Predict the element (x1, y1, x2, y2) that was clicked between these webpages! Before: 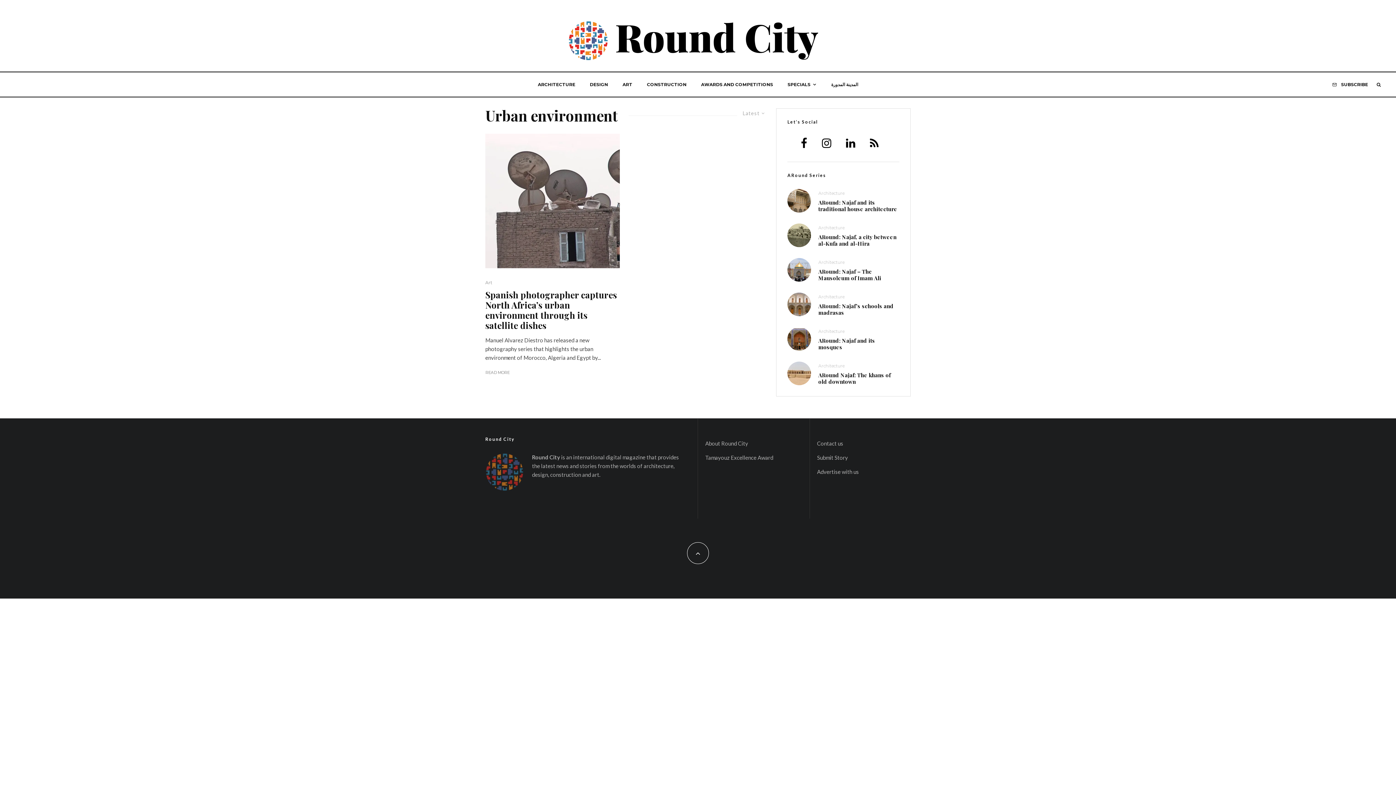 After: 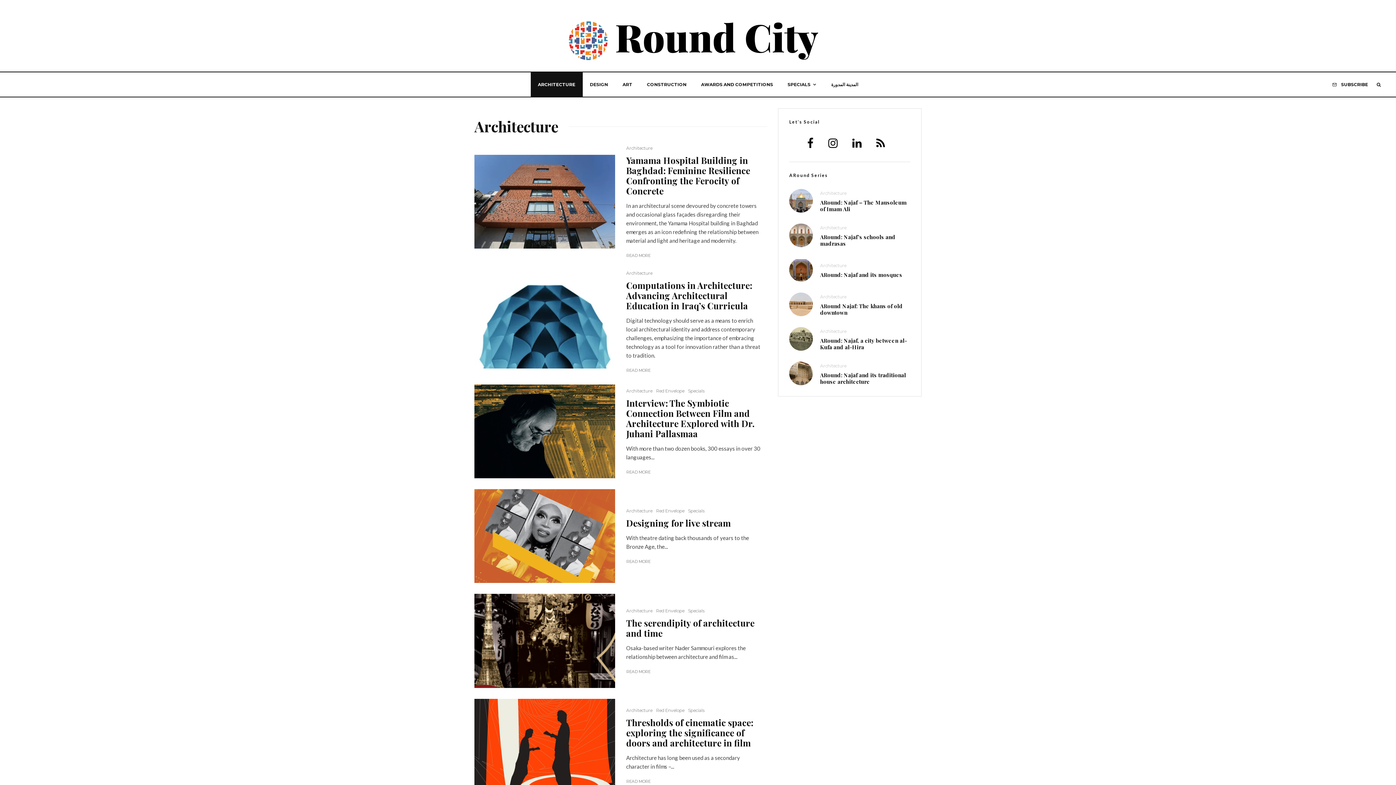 Action: bbox: (818, 189, 844, 196) label: Architecture